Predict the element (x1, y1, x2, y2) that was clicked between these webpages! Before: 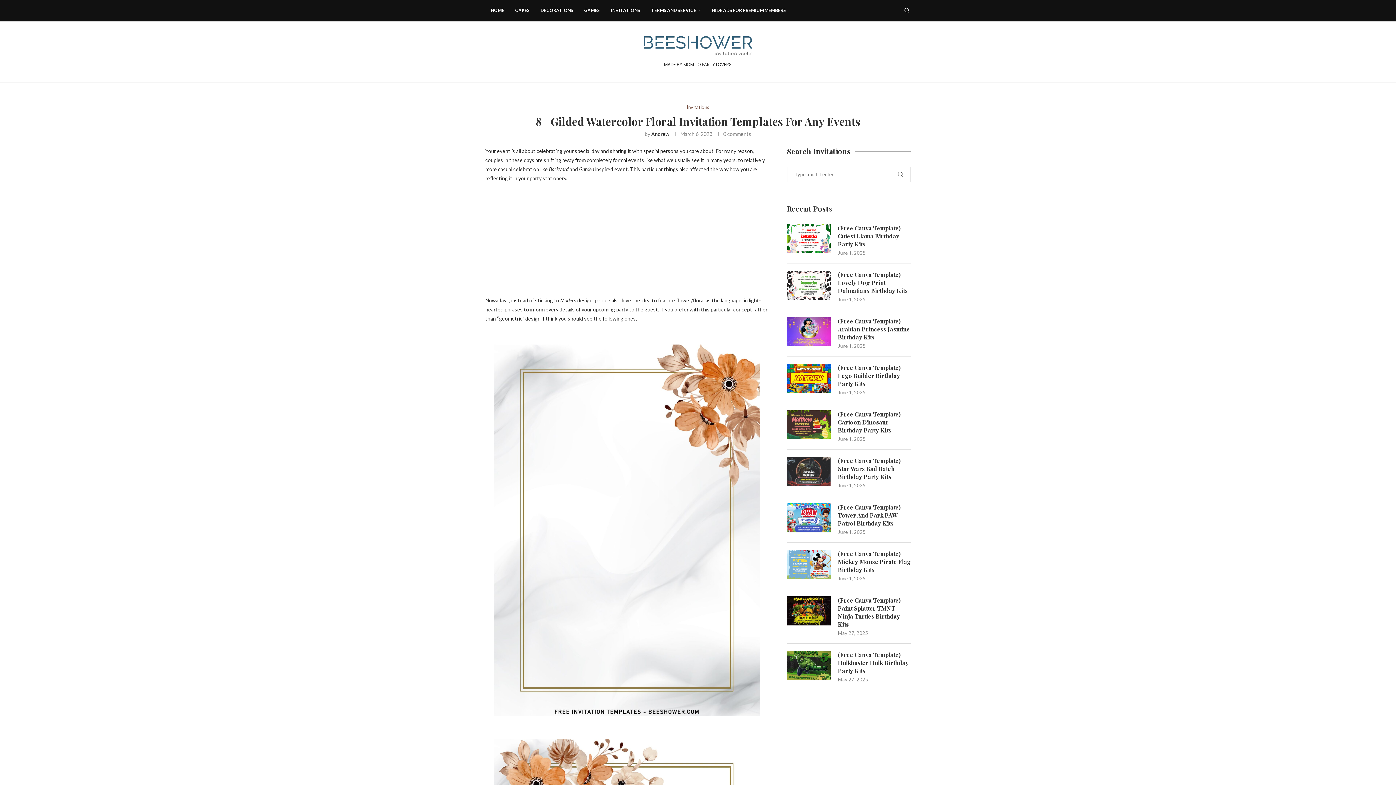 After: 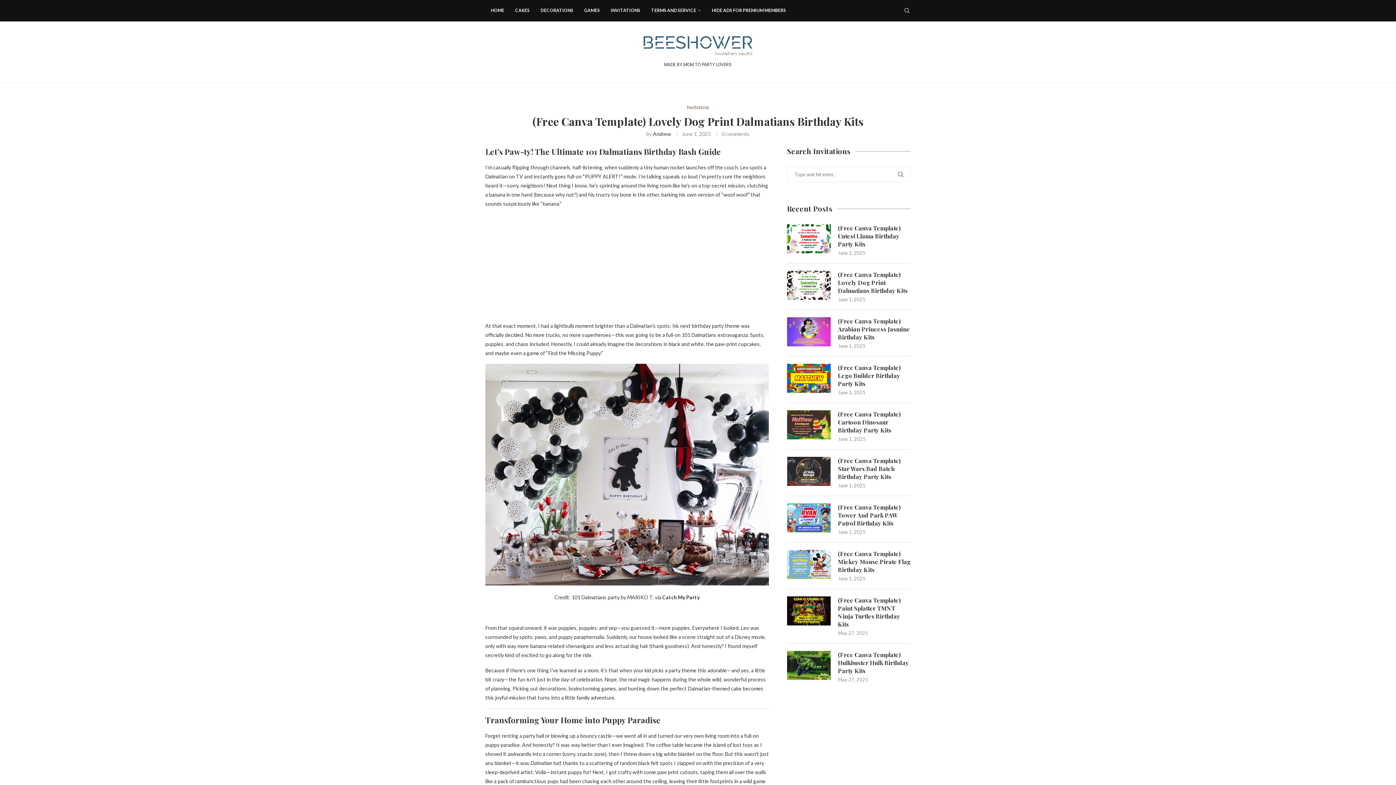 Action: label: (Free Canva Template) Lovely Dog Print Dalmatians Birthday Kits bbox: (838, 270, 910, 294)